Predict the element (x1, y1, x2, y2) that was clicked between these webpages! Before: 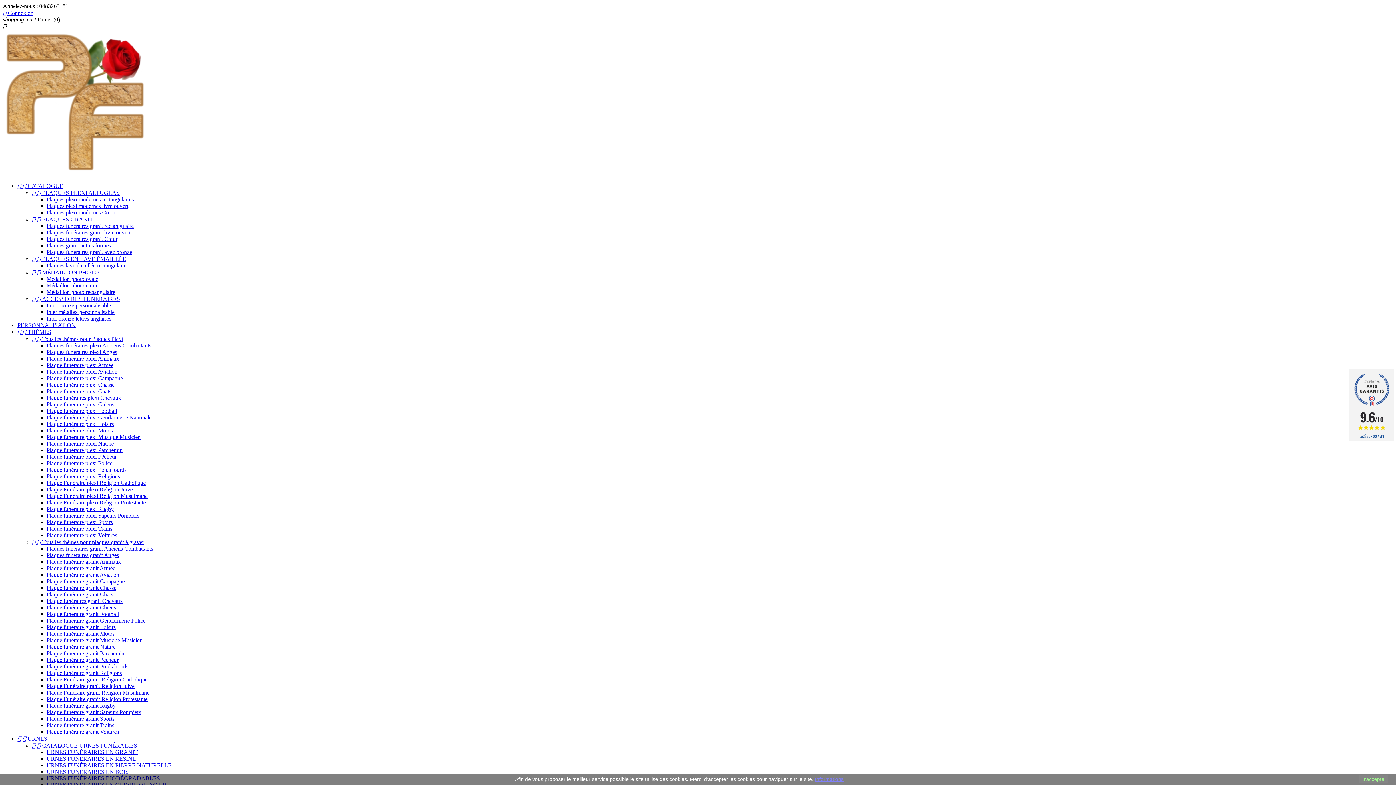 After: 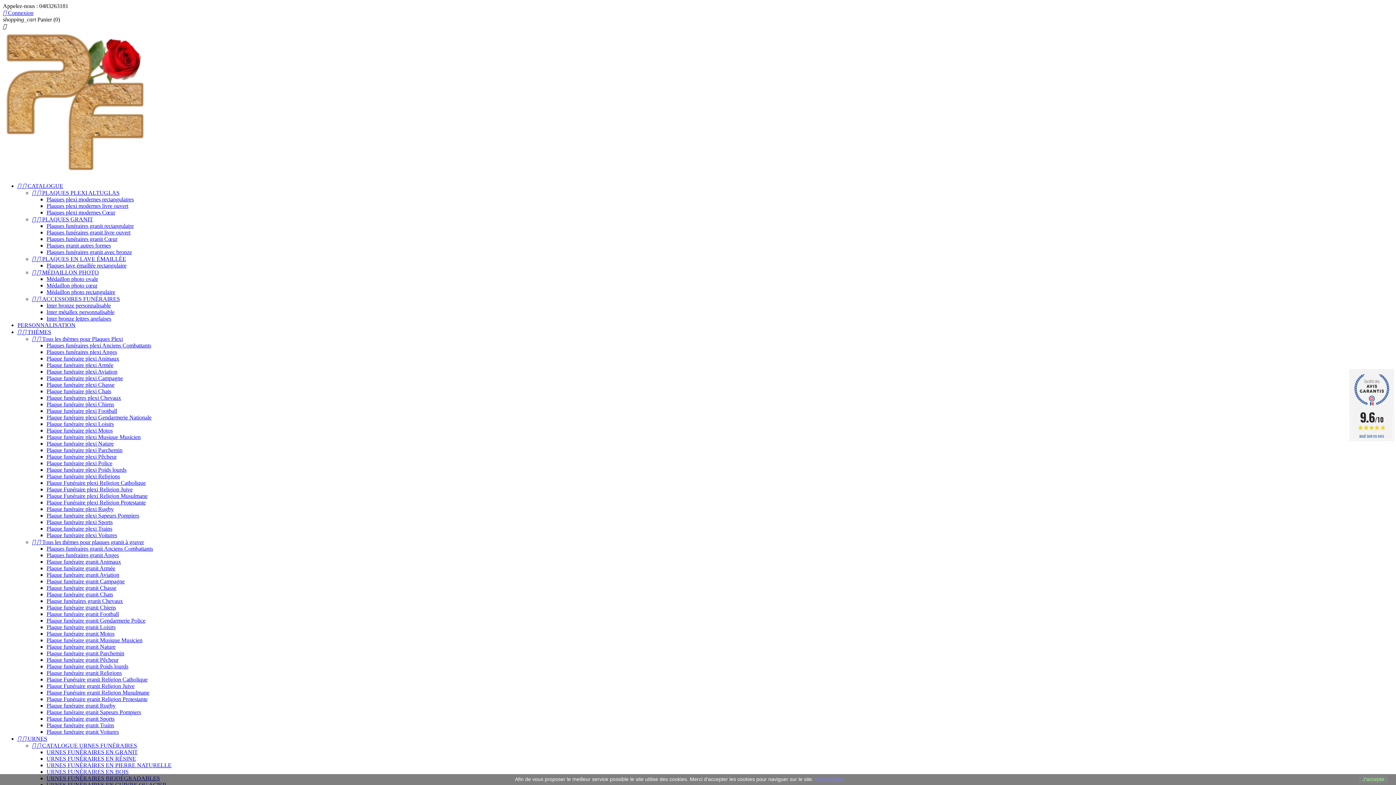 Action: bbox: (46, 756, 136, 762) label: URNES FUNÉRAIRES EN RÉSINE